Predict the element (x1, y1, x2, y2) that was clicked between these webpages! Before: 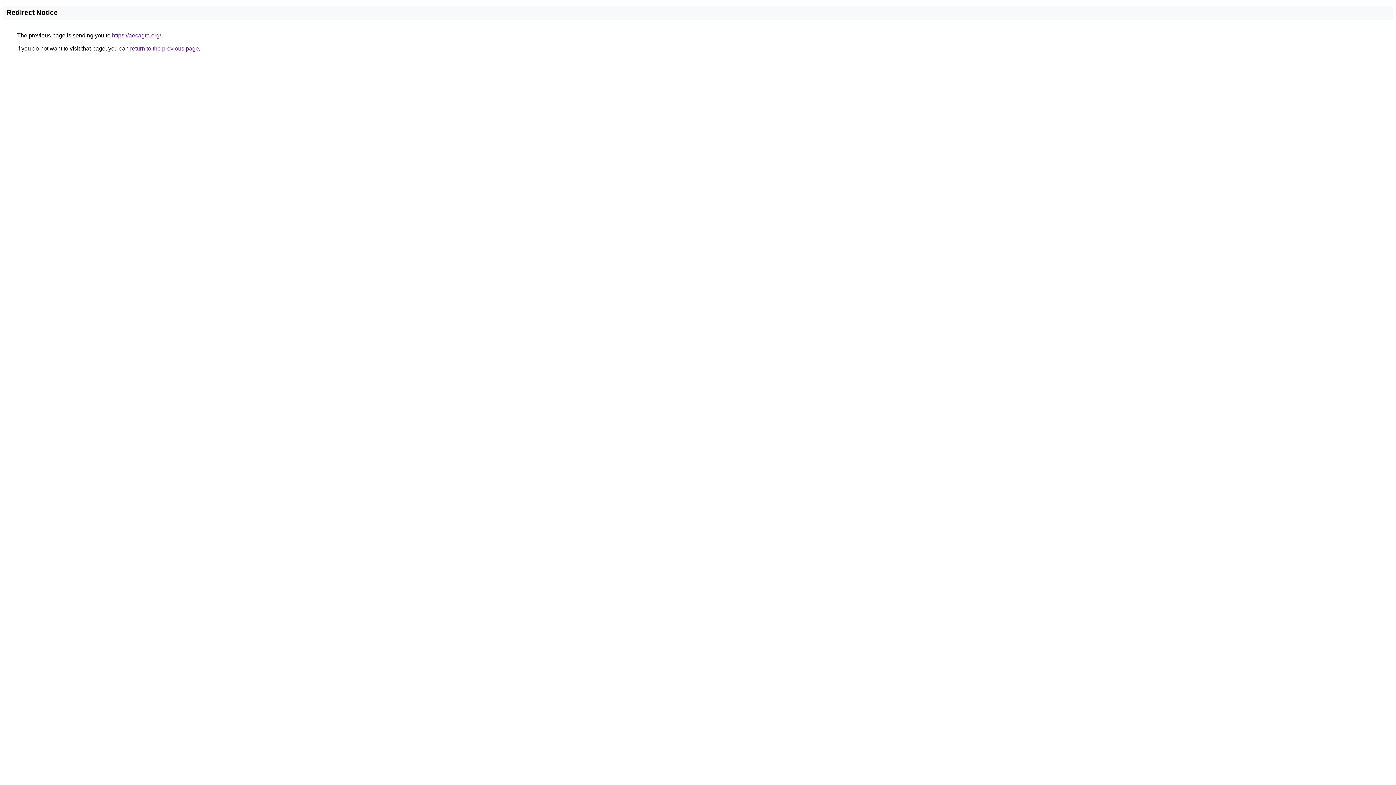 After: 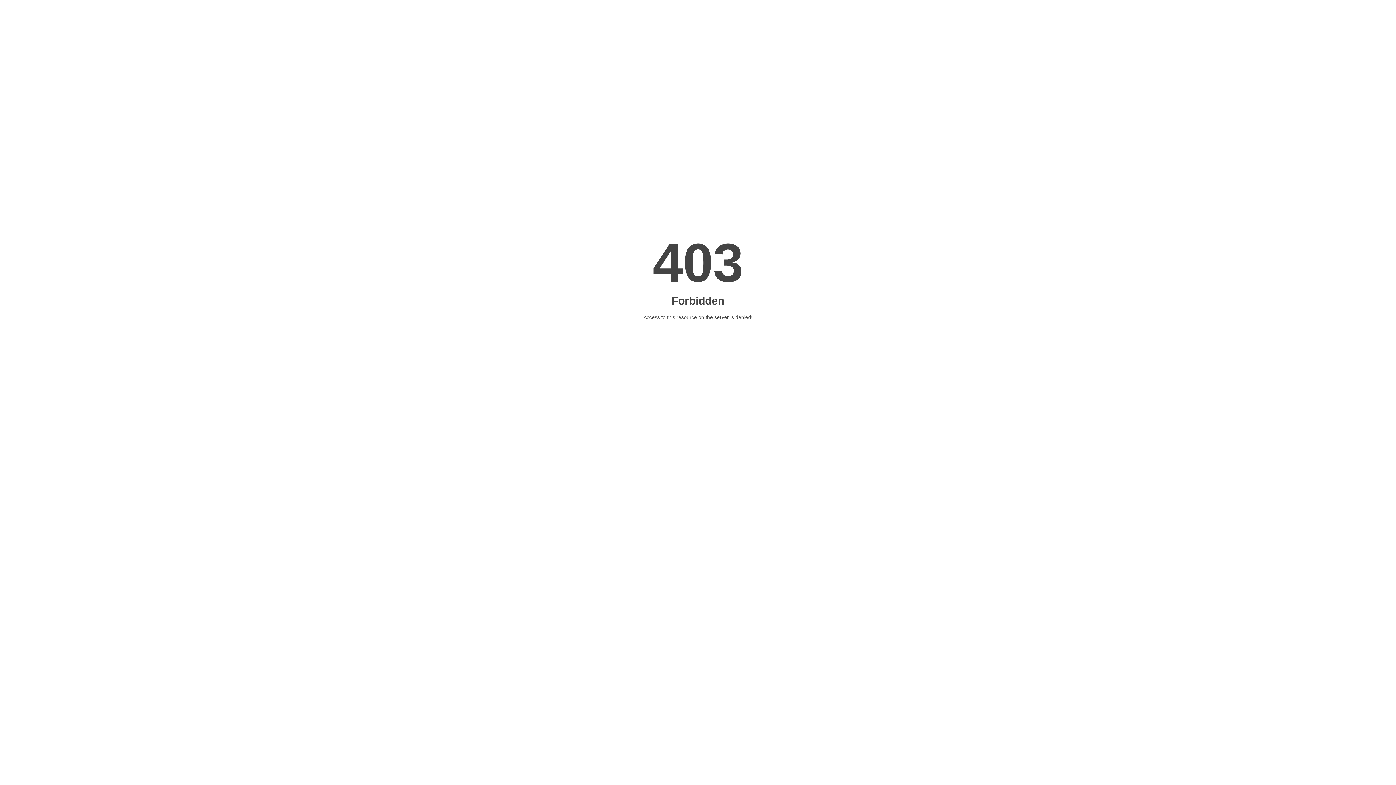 Action: bbox: (112, 32, 161, 38) label: https://aecagra.org/